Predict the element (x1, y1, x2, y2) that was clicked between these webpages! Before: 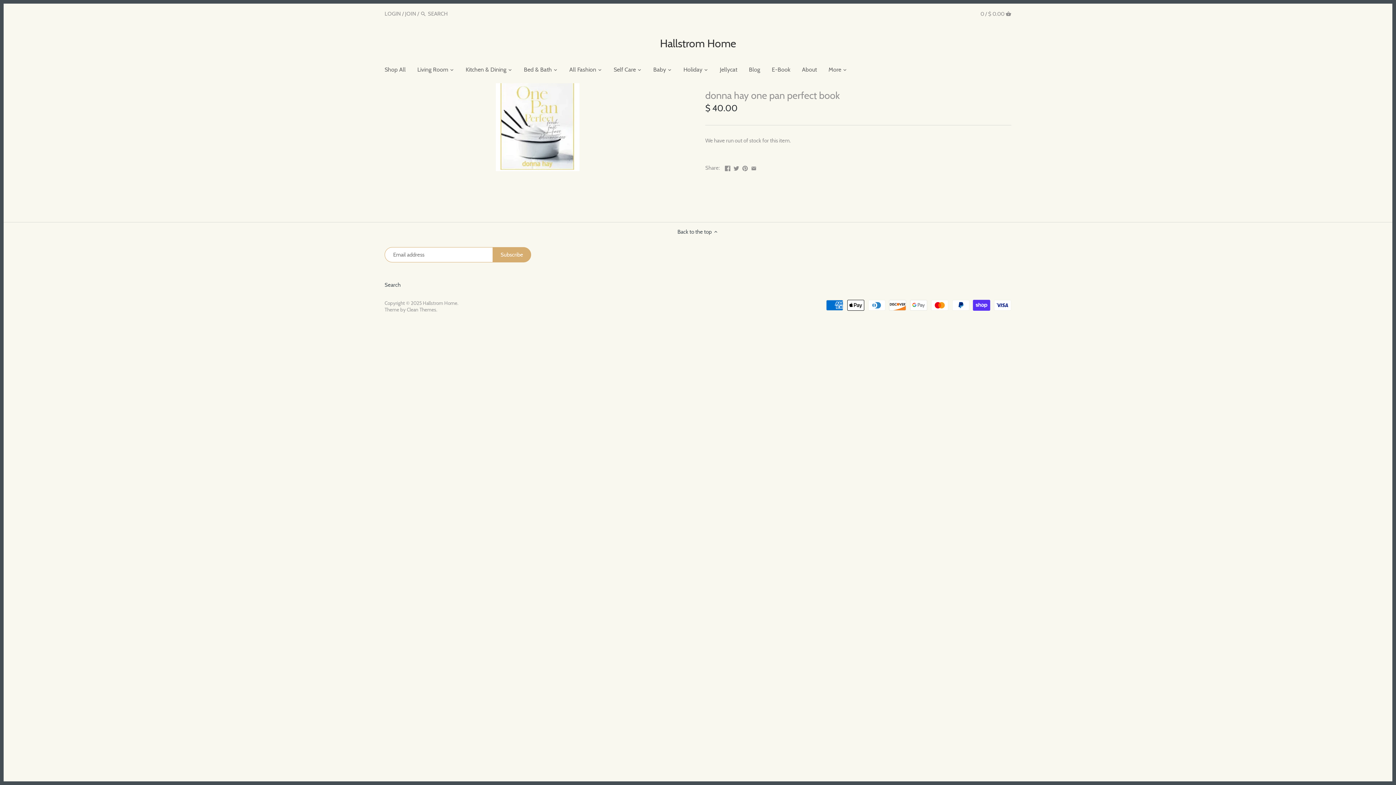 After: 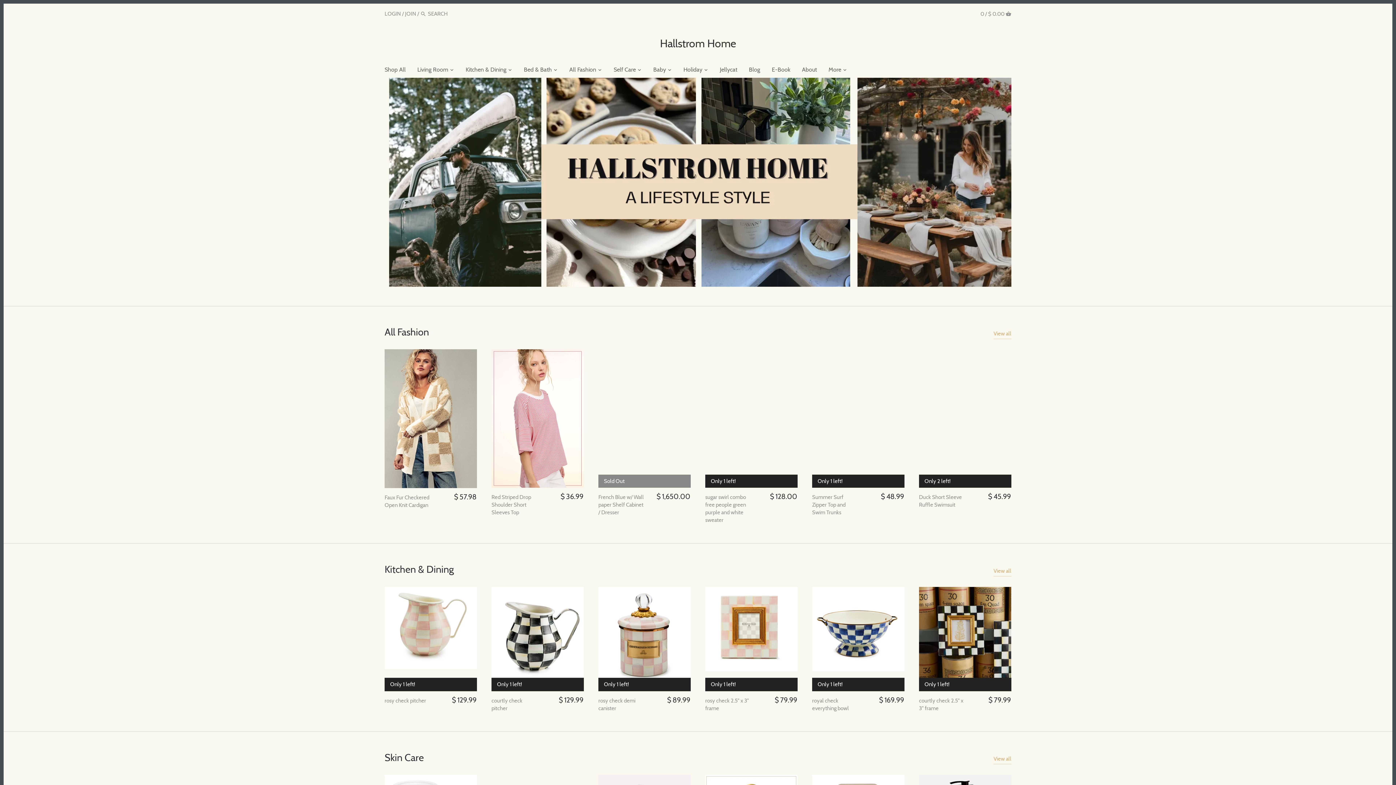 Action: label: More bbox: (822, 63, 847, 77)